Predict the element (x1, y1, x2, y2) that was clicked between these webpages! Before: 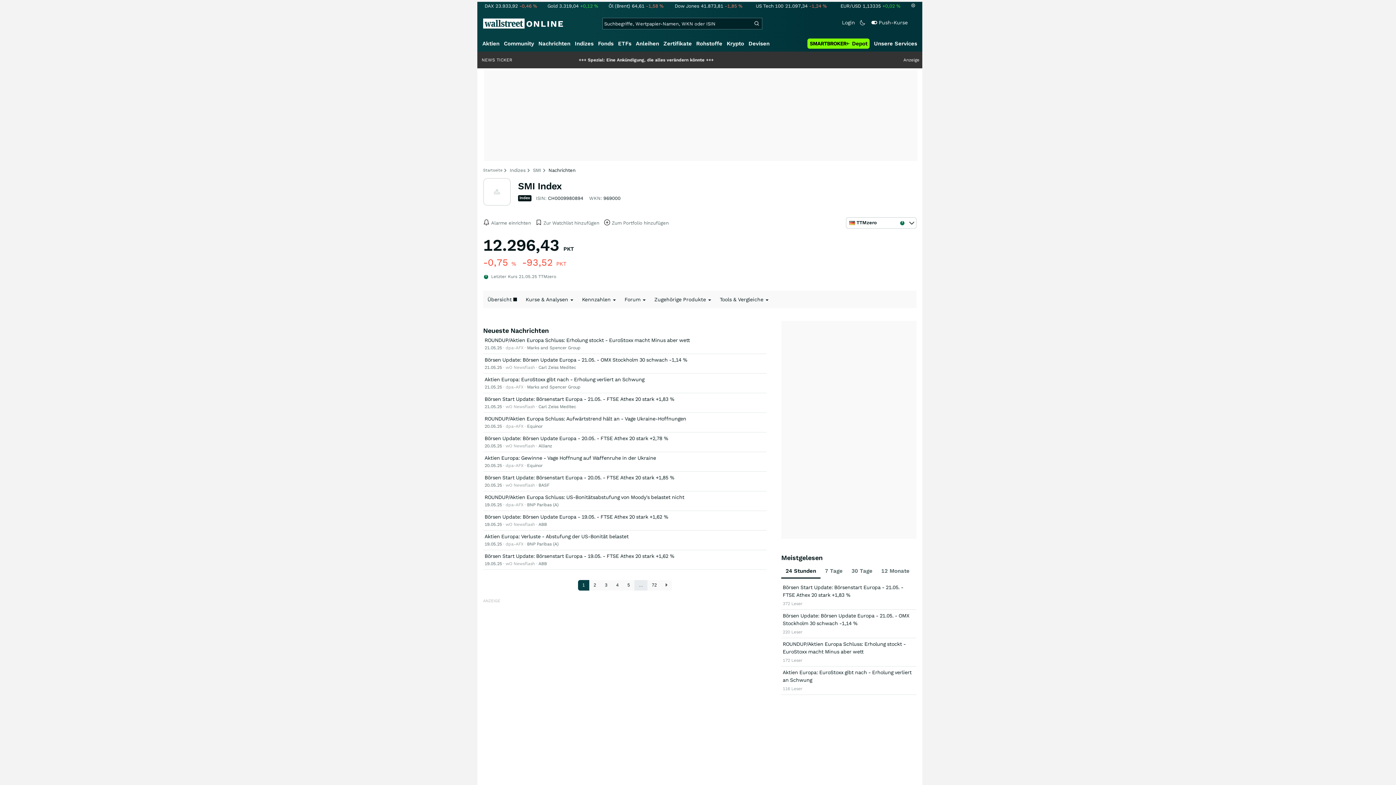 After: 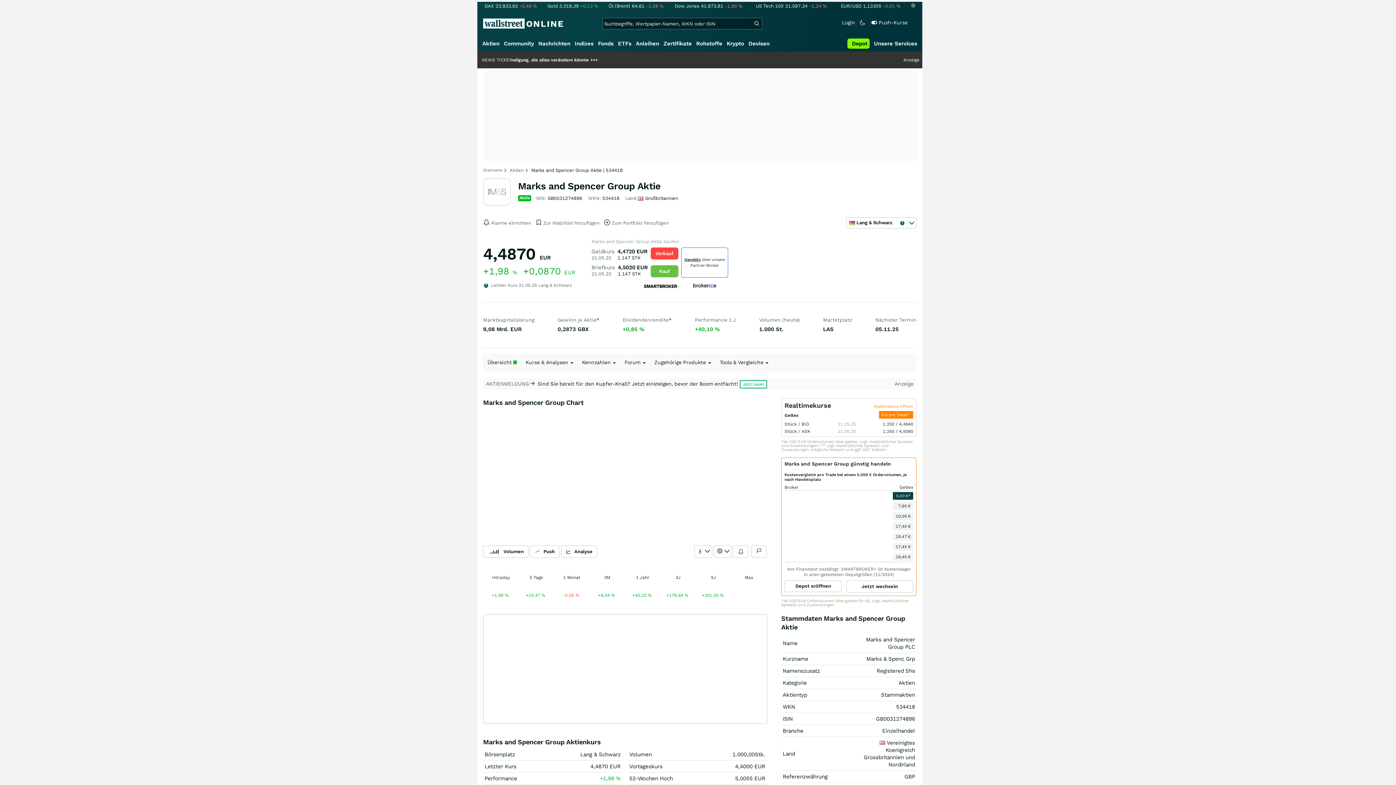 Action: bbox: (527, 384, 580, 389) label: Marks and Spencer Group